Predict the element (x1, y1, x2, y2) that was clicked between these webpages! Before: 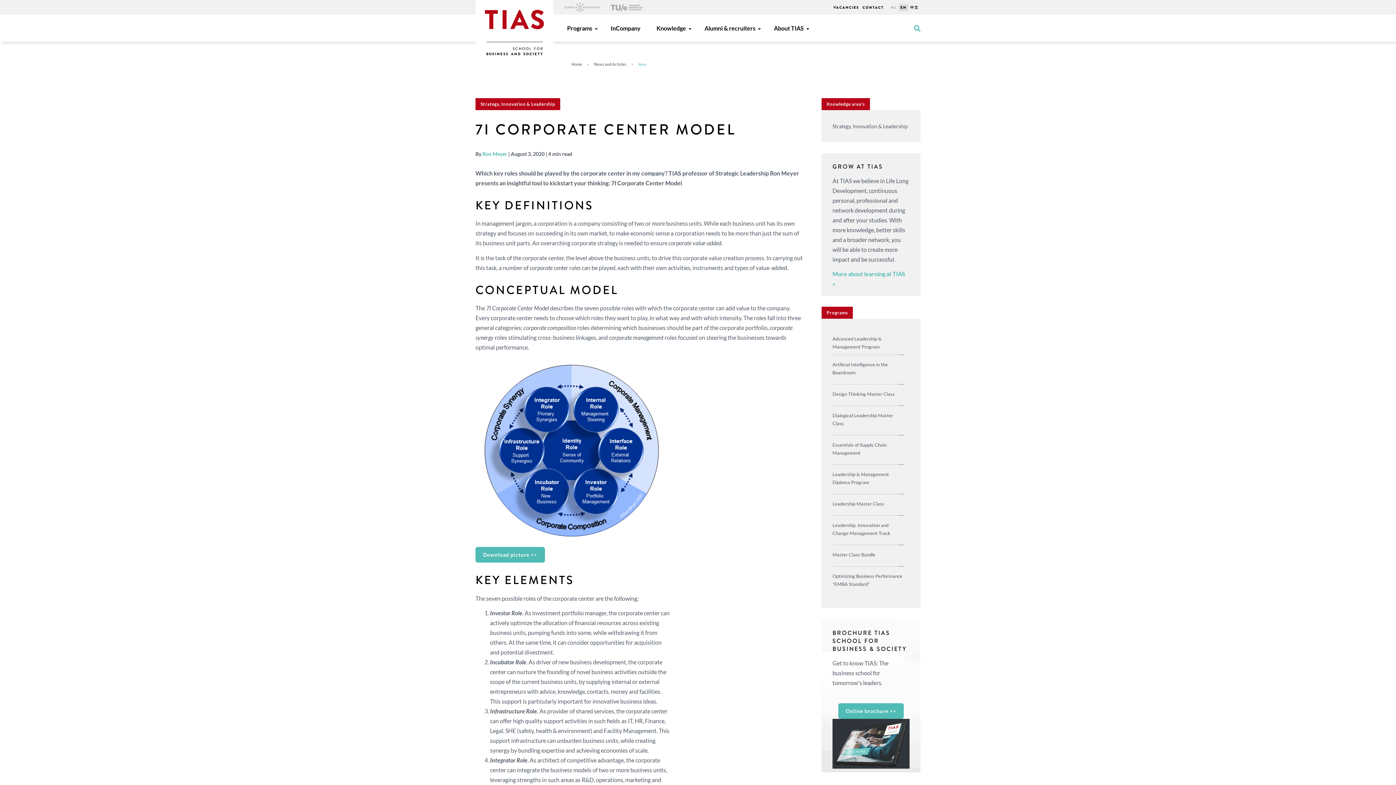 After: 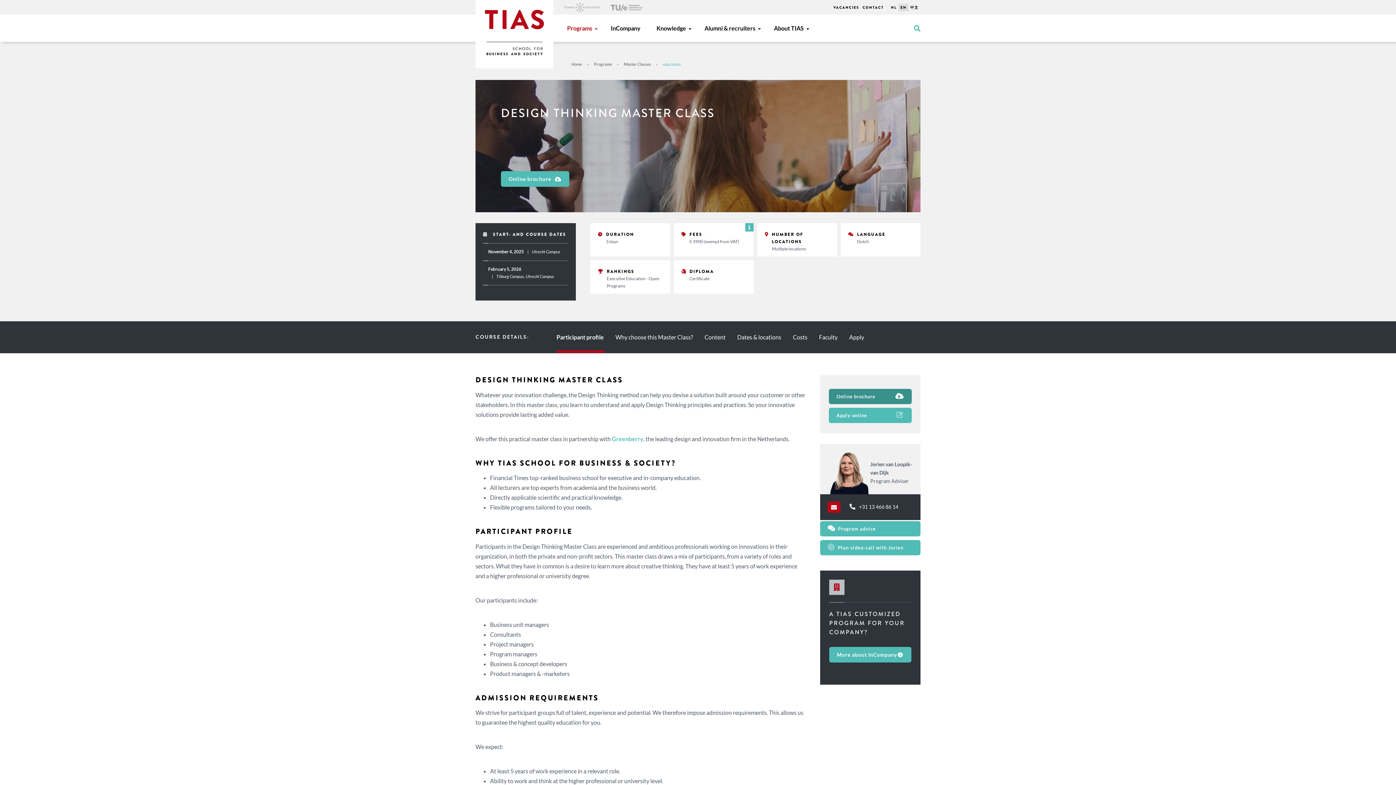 Action: bbox: (832, 388, 904, 401) label: Design Thinking Master Class